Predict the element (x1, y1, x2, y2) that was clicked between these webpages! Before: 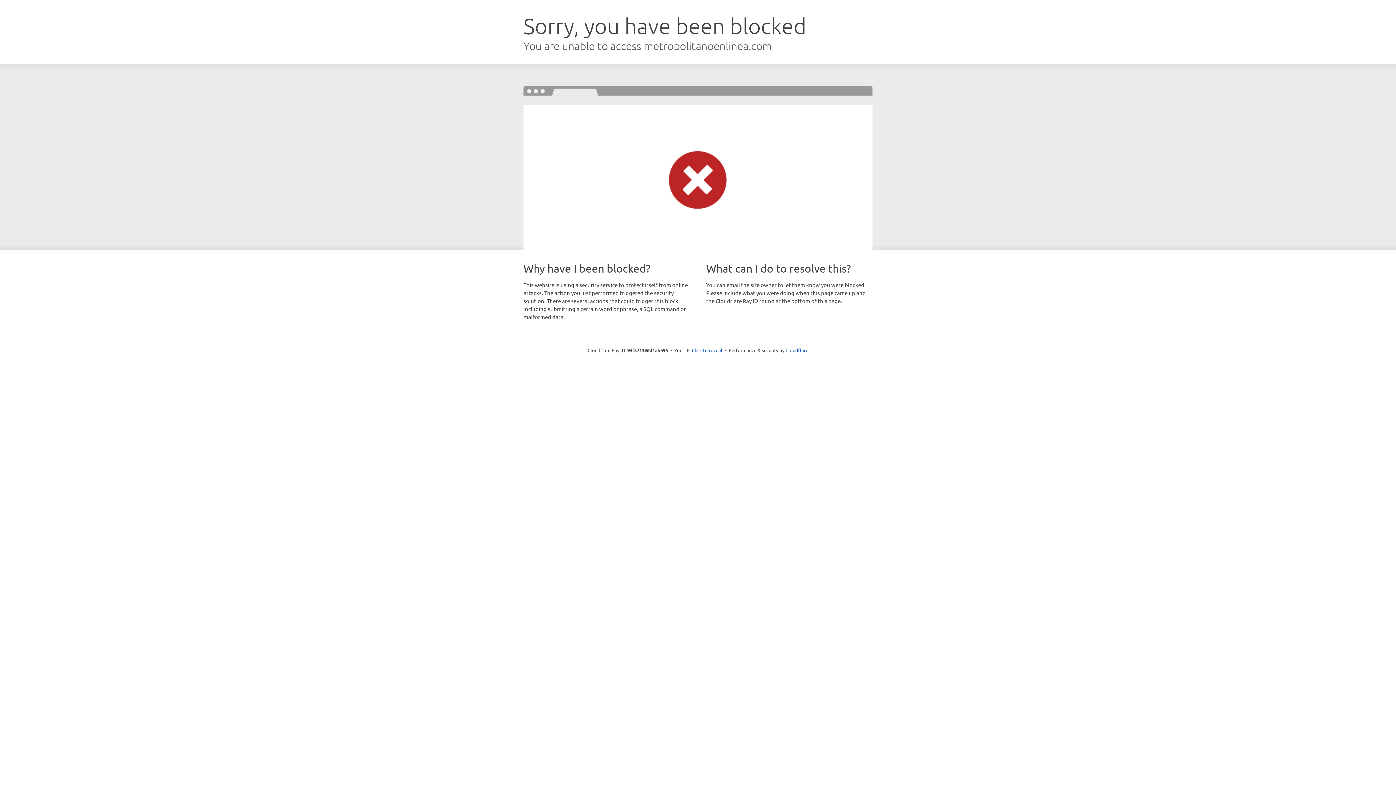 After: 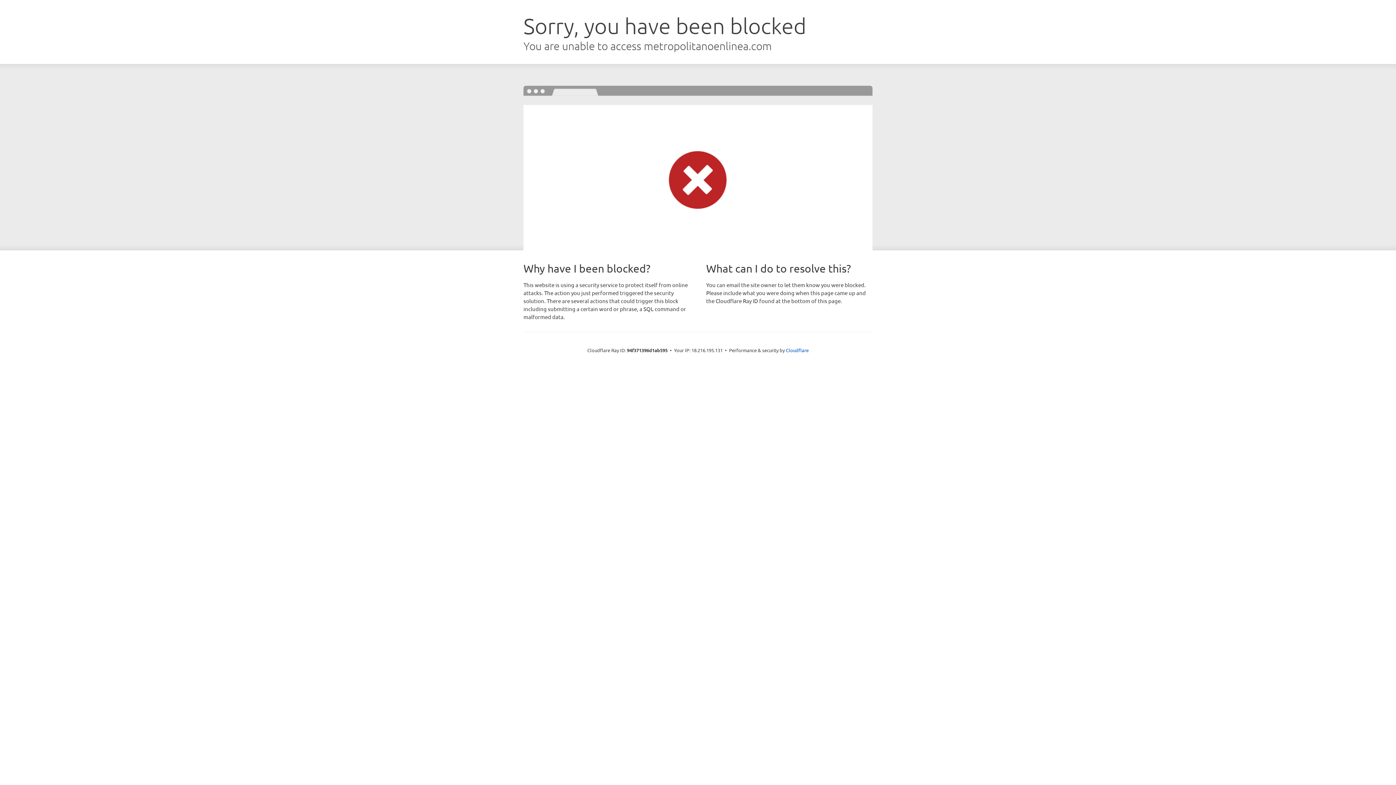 Action: bbox: (692, 346, 722, 353) label: Click to reveal